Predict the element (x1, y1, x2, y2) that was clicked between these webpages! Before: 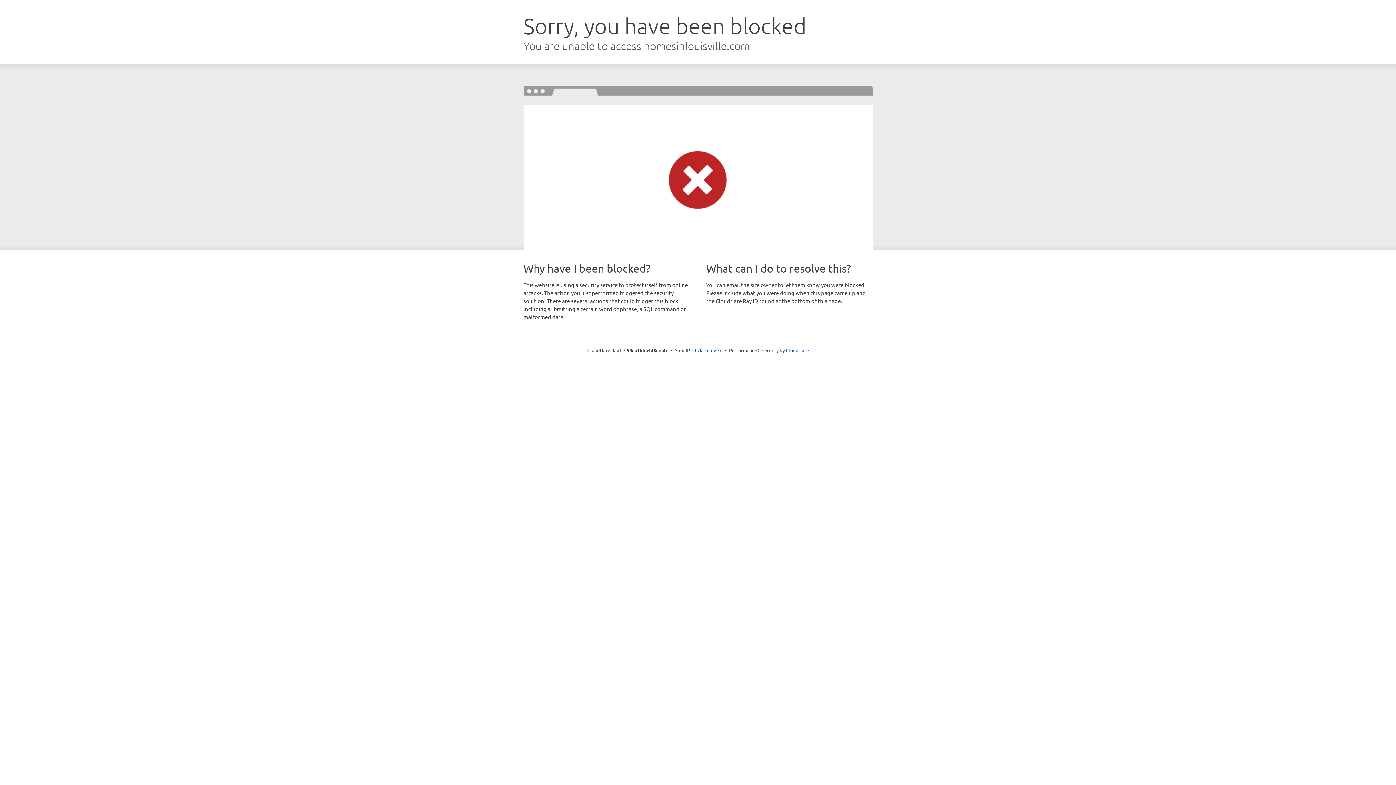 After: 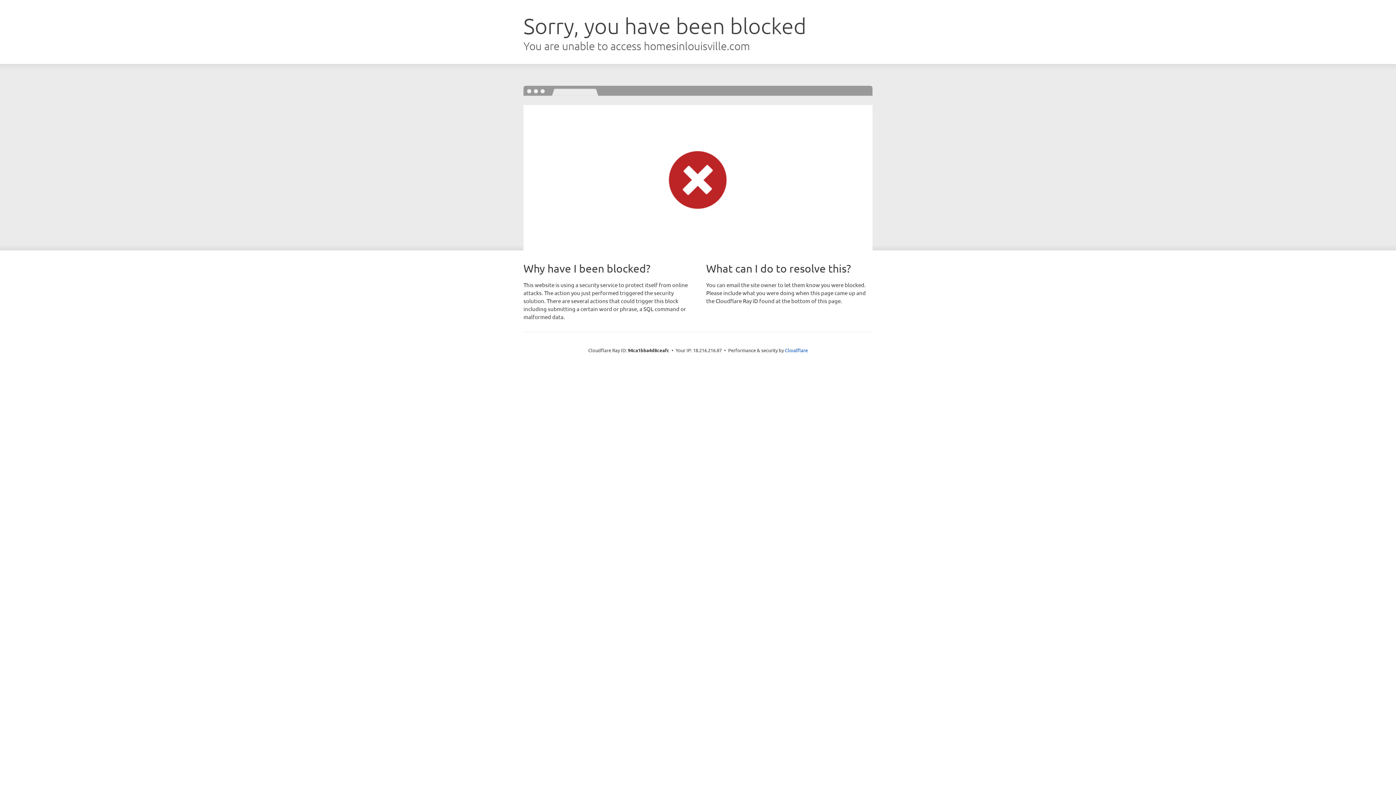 Action: bbox: (692, 346, 722, 353) label: Click to reveal